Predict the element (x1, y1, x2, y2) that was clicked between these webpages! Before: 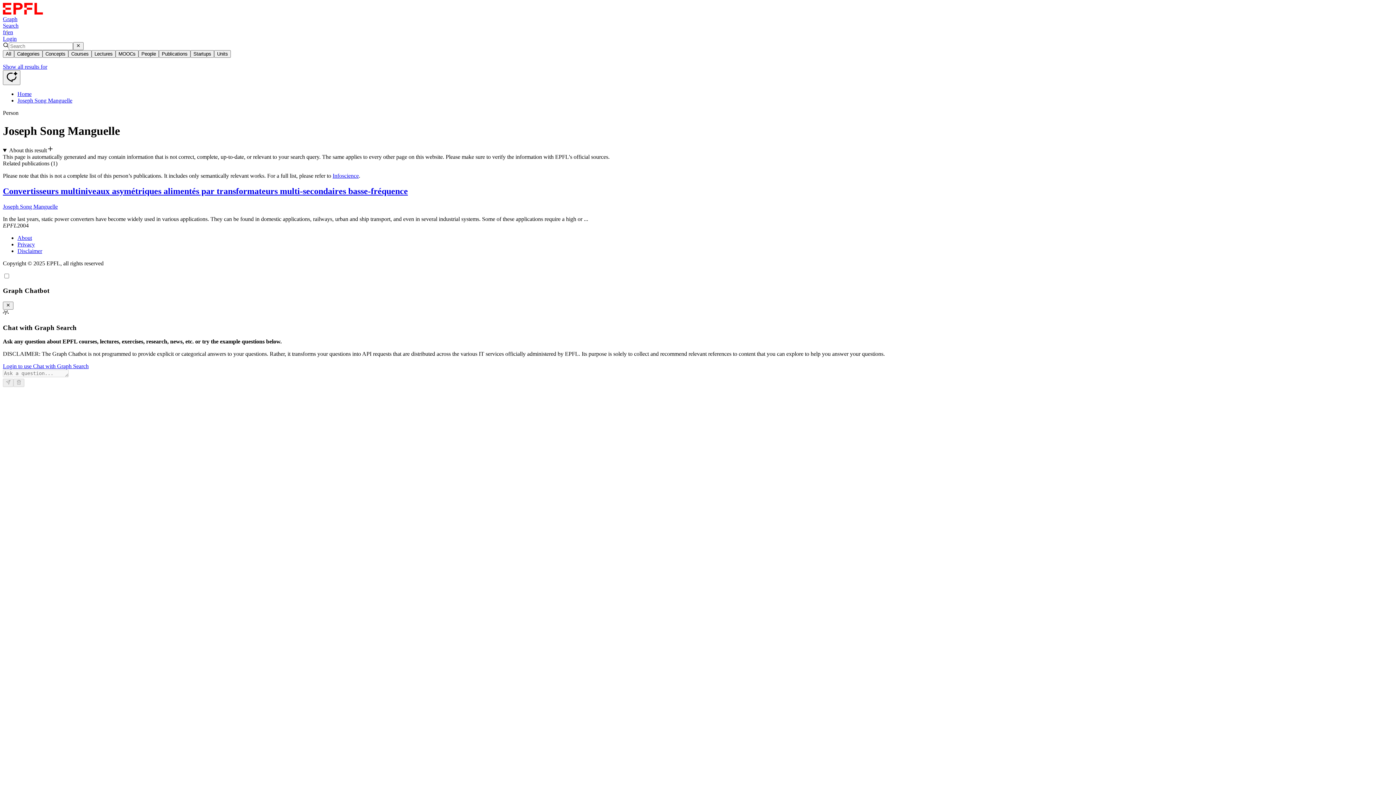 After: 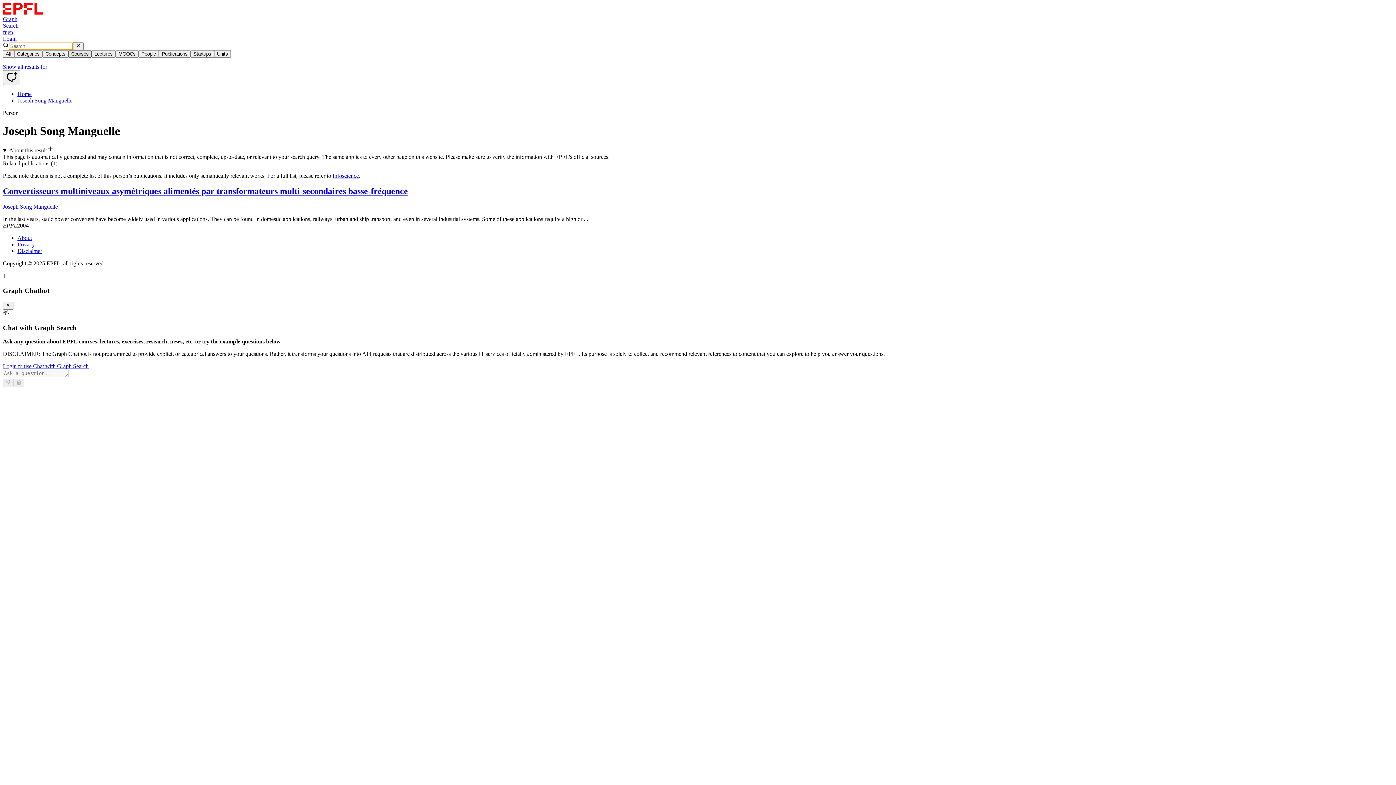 Action: bbox: (68, 50, 91, 57) label: Courses